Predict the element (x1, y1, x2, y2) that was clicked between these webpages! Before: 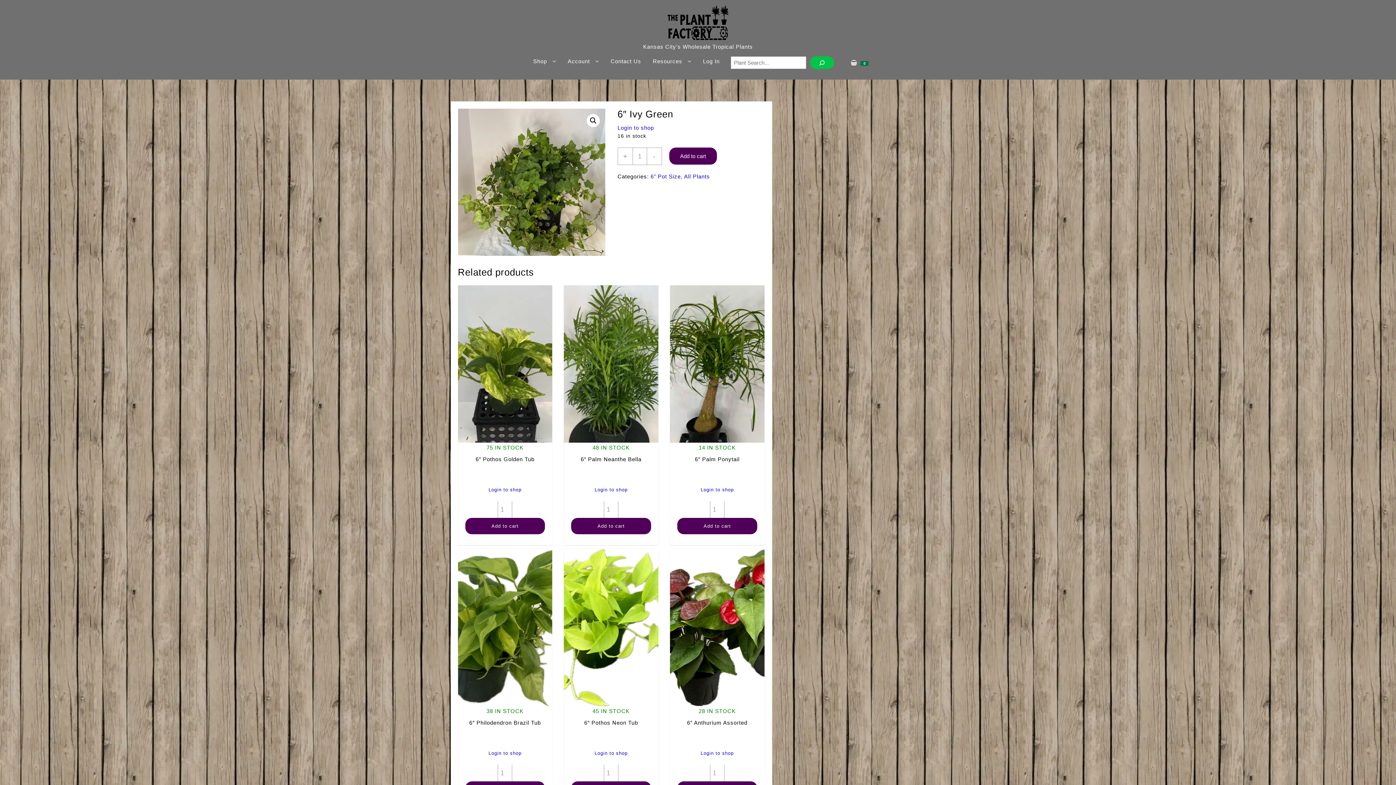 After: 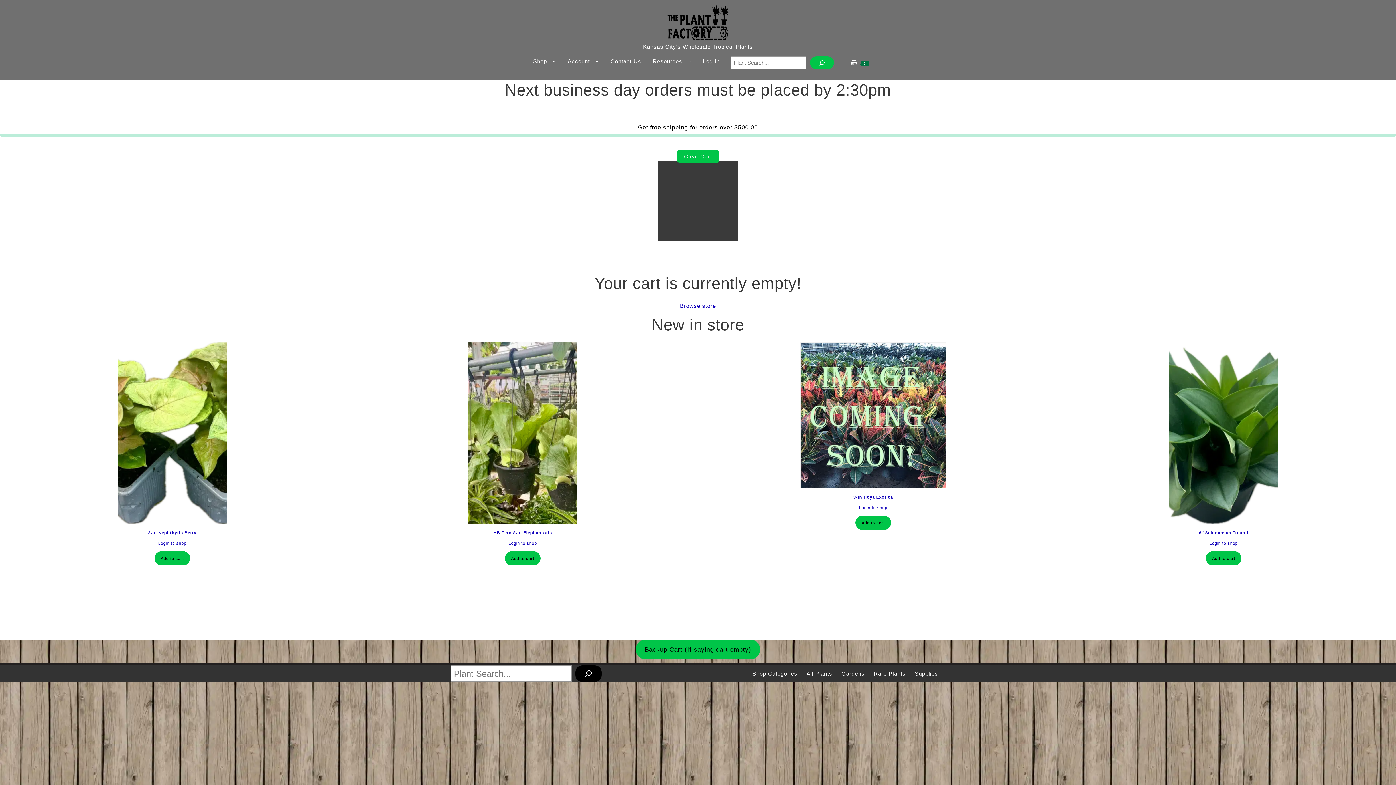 Action: bbox: (851, 59, 868, 65) label:  0